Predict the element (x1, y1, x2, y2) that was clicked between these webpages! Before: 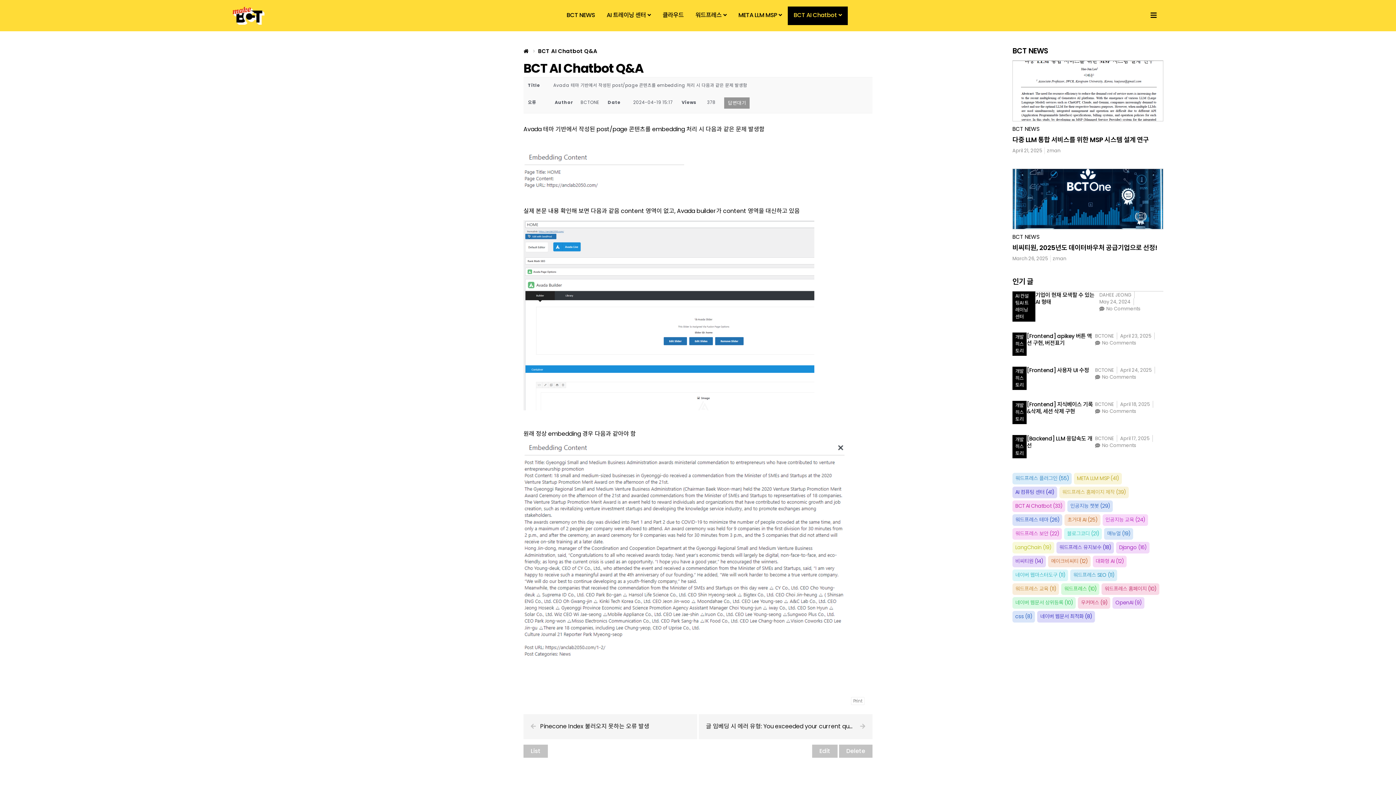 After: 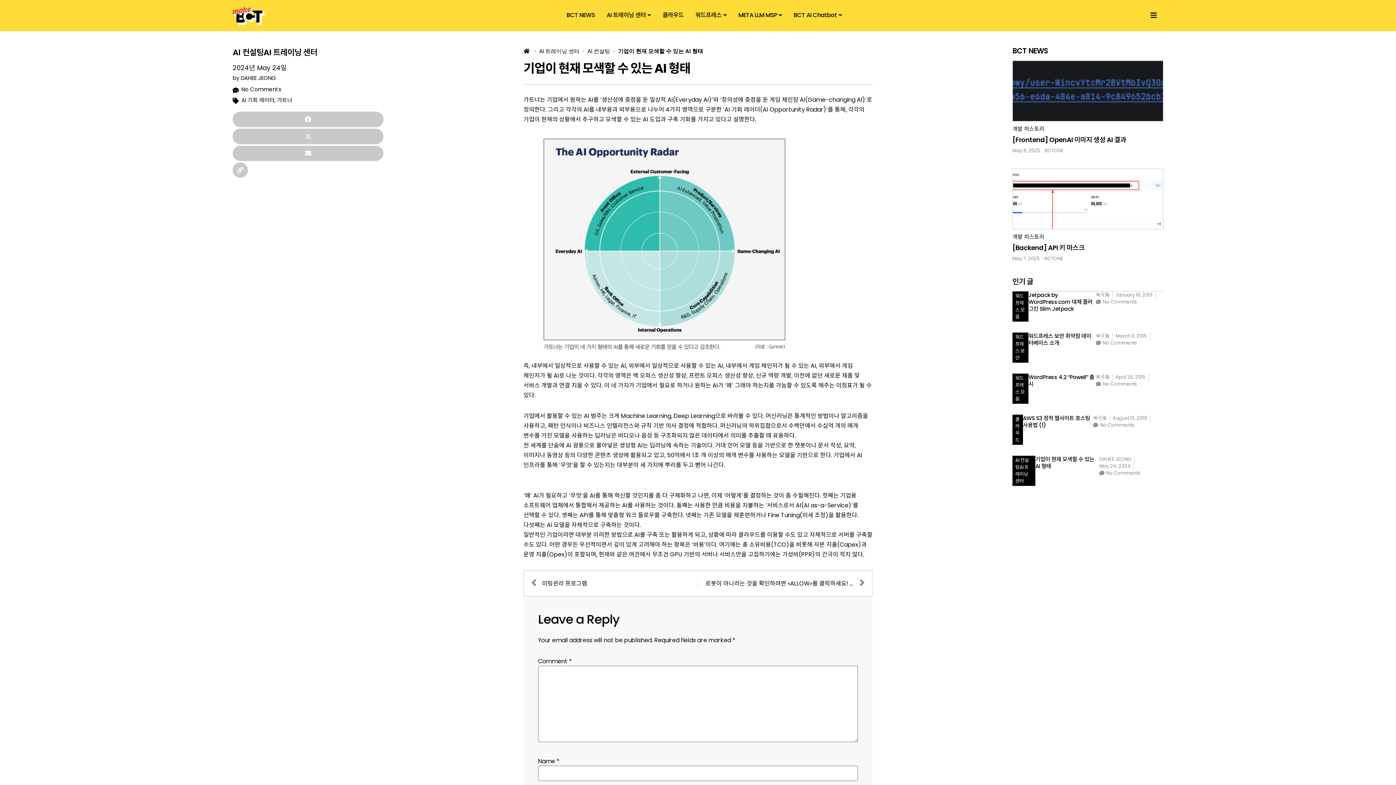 Action: bbox: (1035, 291, 1094, 305) label: 기업이 현재 모색할 수 있는 AI 형태